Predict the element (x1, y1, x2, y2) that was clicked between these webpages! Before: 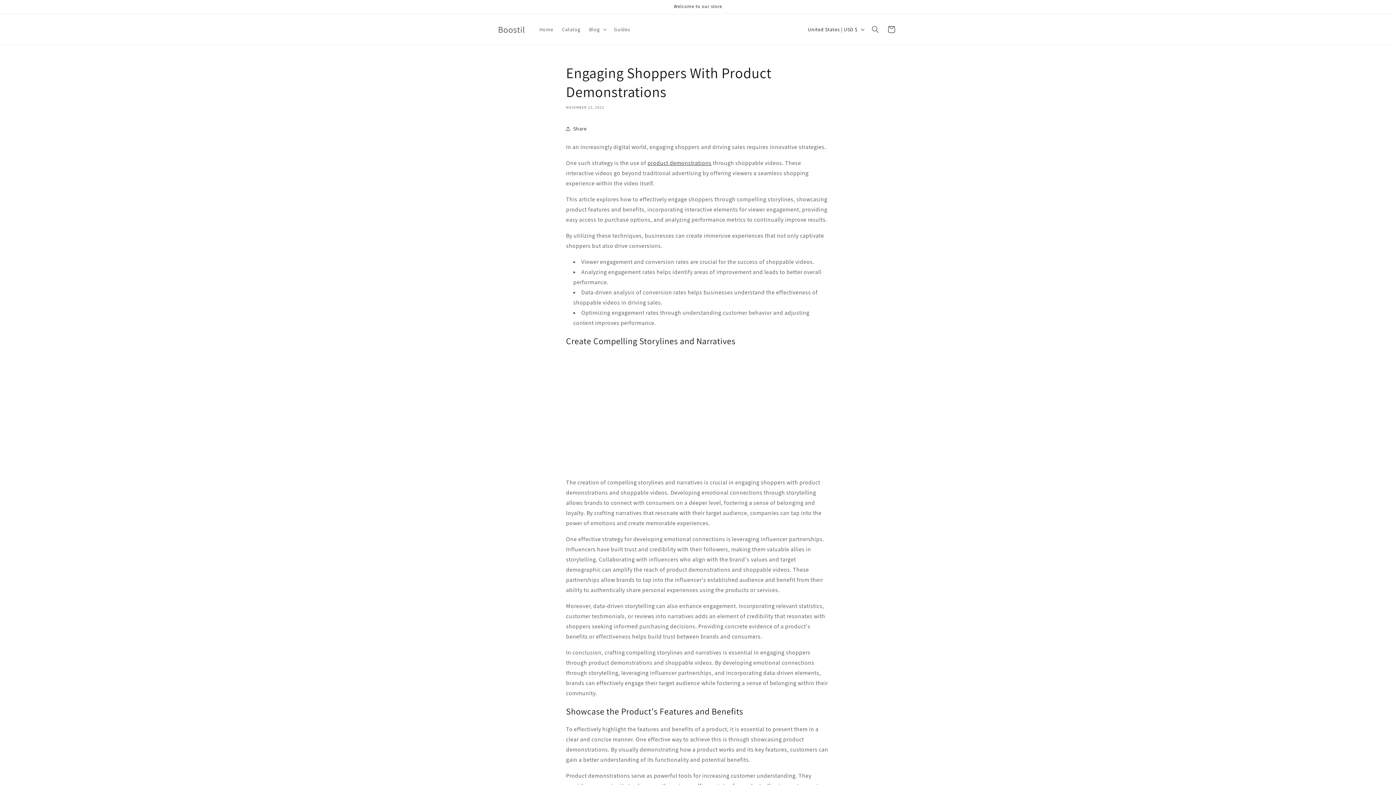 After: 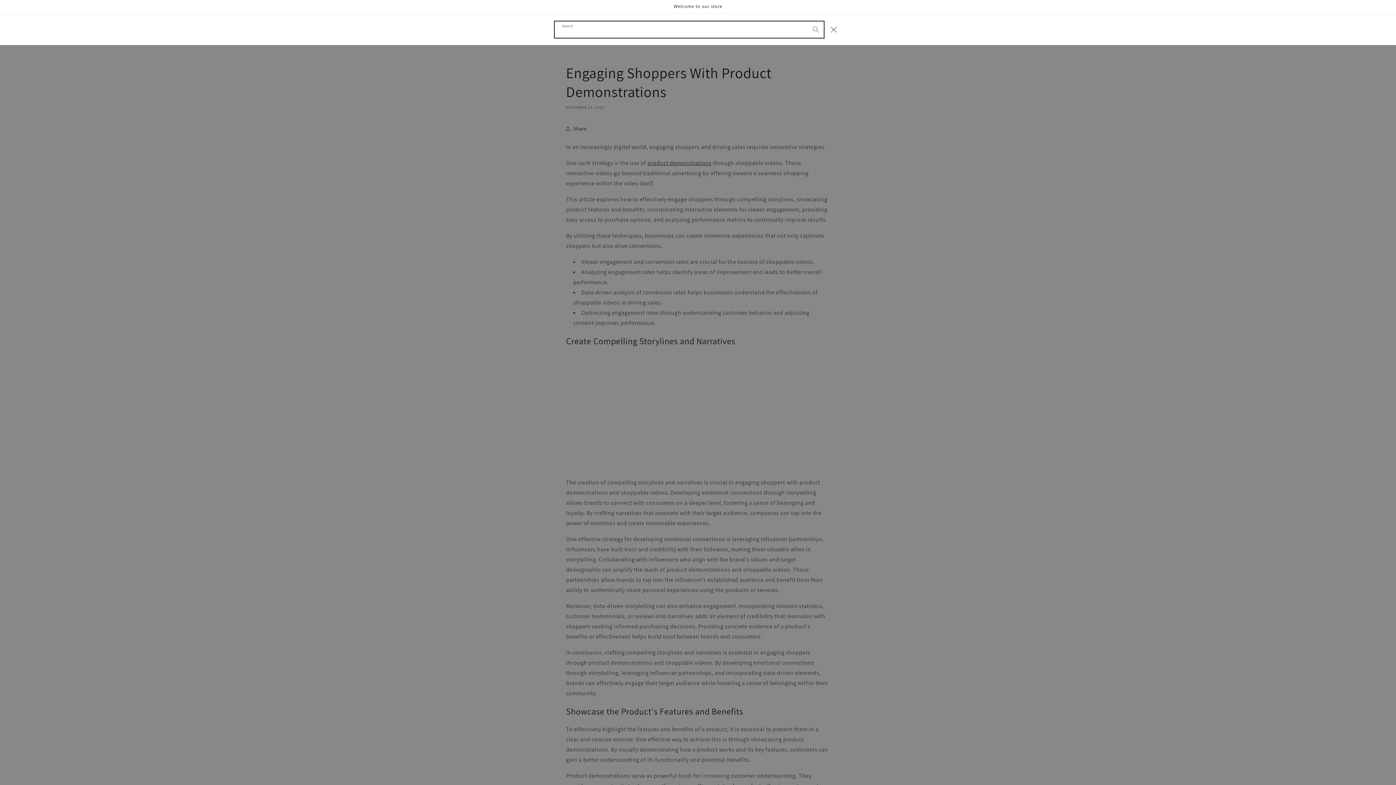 Action: bbox: (867, 21, 883, 37) label: Search